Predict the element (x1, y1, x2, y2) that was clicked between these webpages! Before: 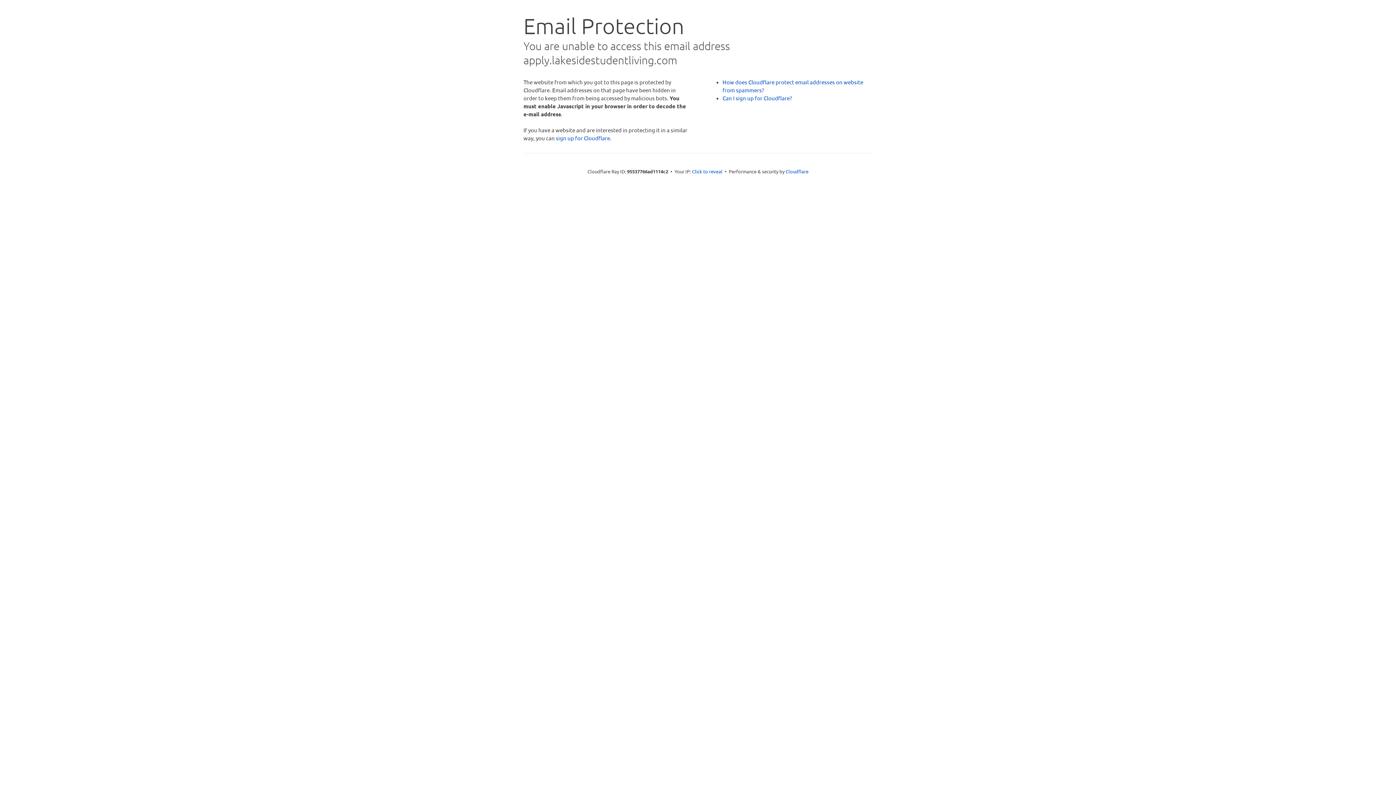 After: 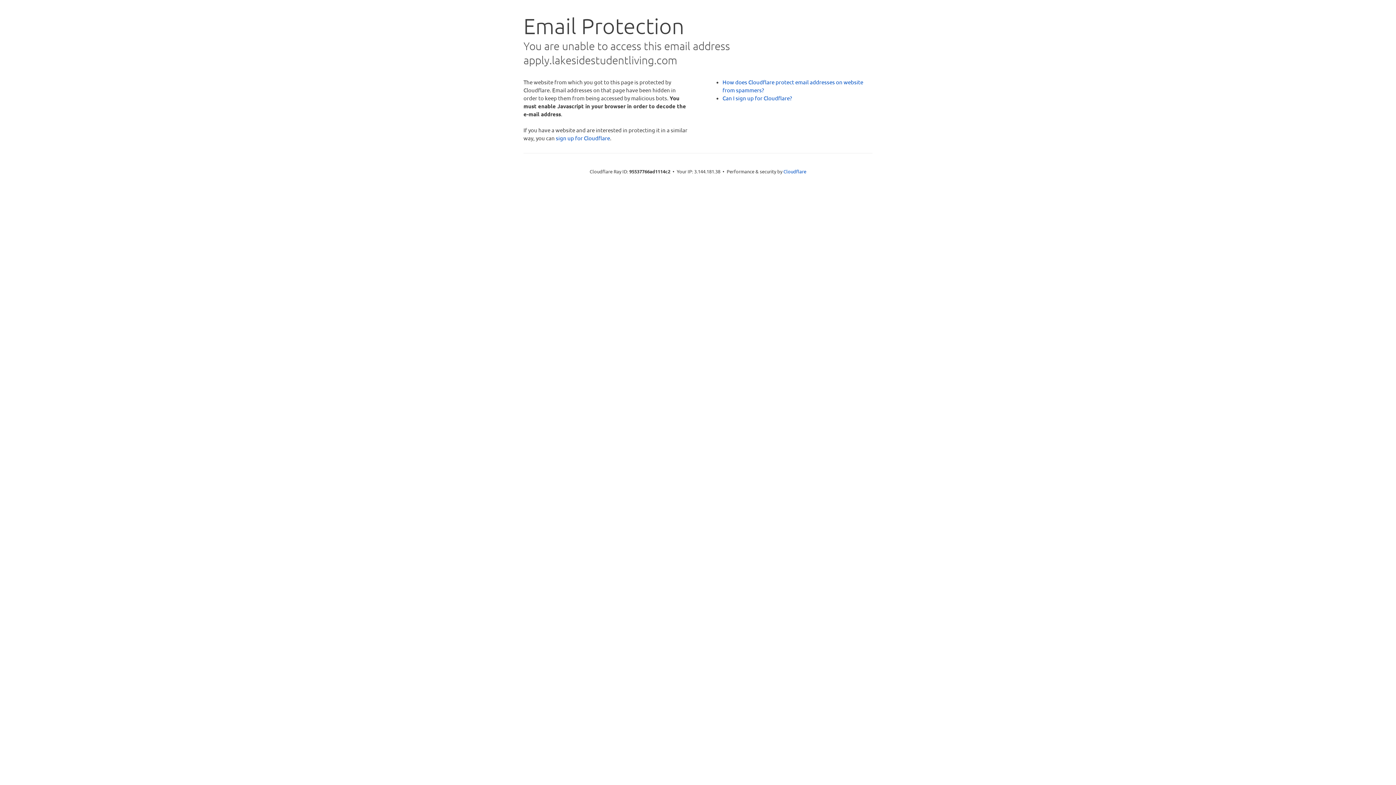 Action: label: Click to reveal bbox: (692, 168, 722, 175)